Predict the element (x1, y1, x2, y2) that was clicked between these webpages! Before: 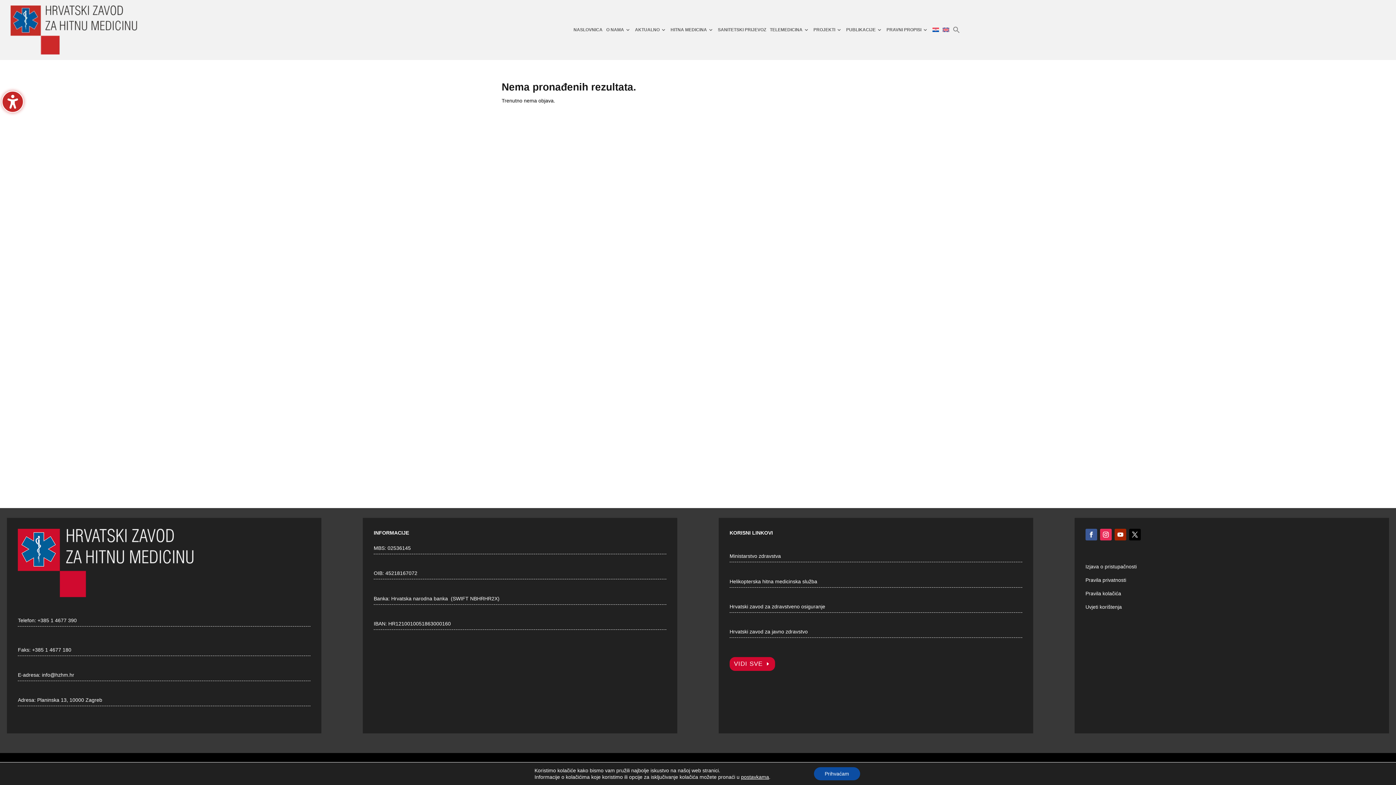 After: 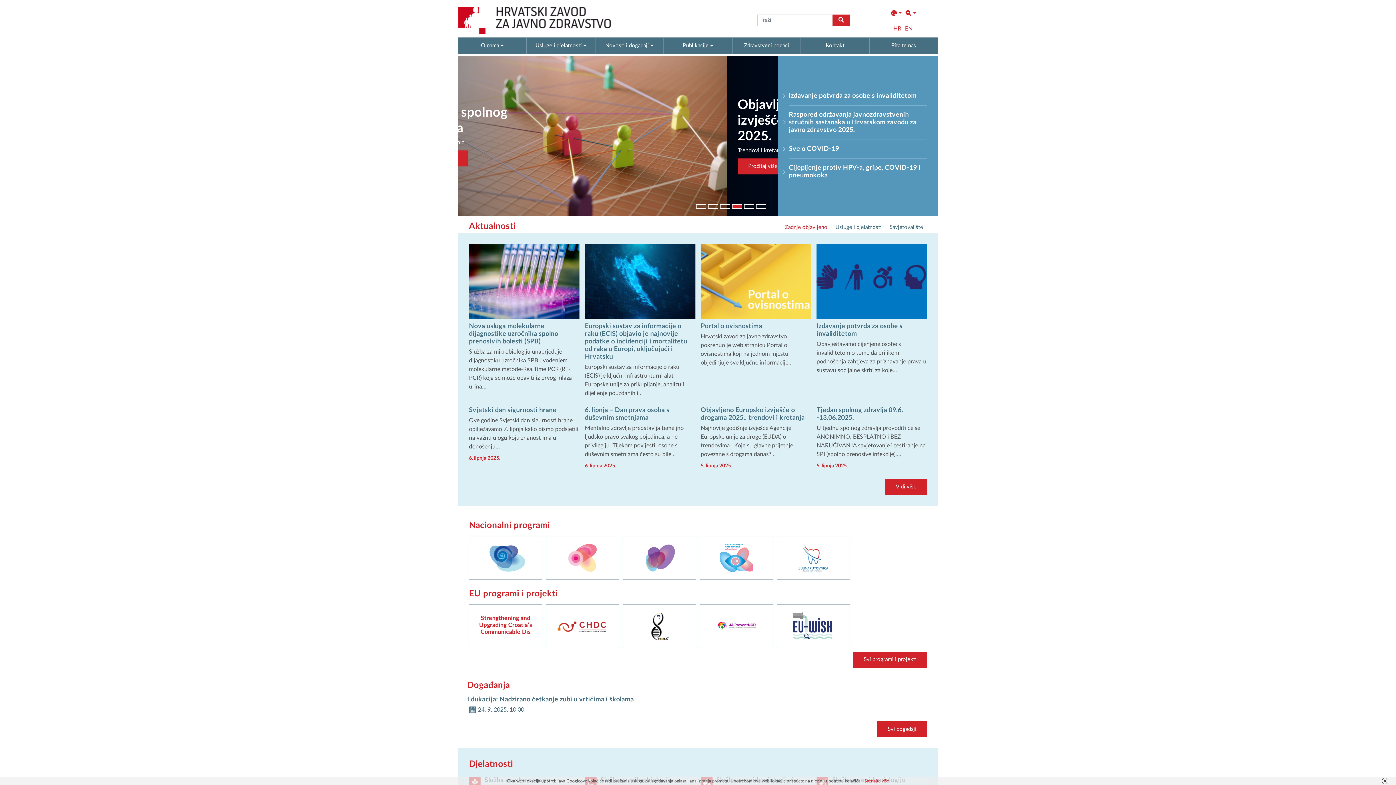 Action: bbox: (729, 628, 808, 634) label: Hrvatski zavod za javno zdravstvo